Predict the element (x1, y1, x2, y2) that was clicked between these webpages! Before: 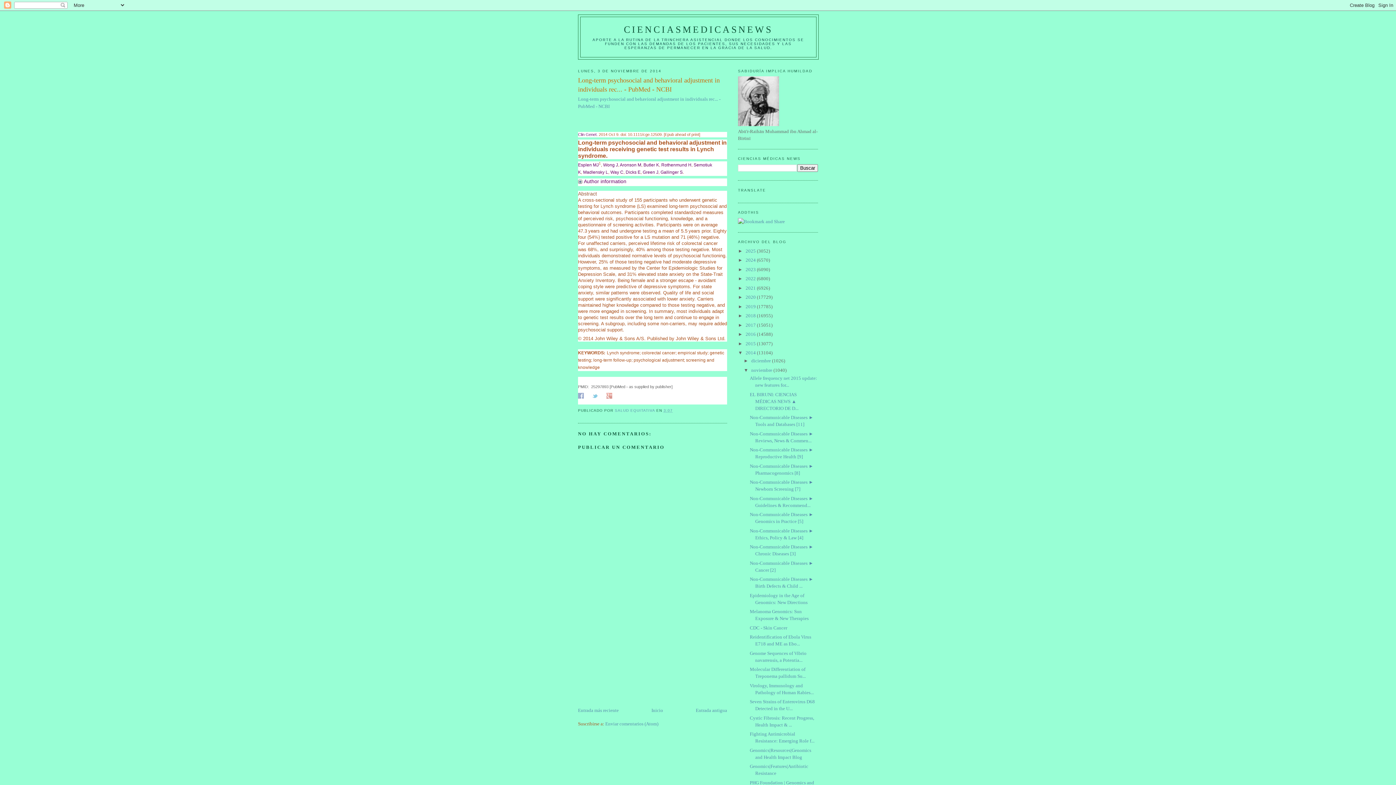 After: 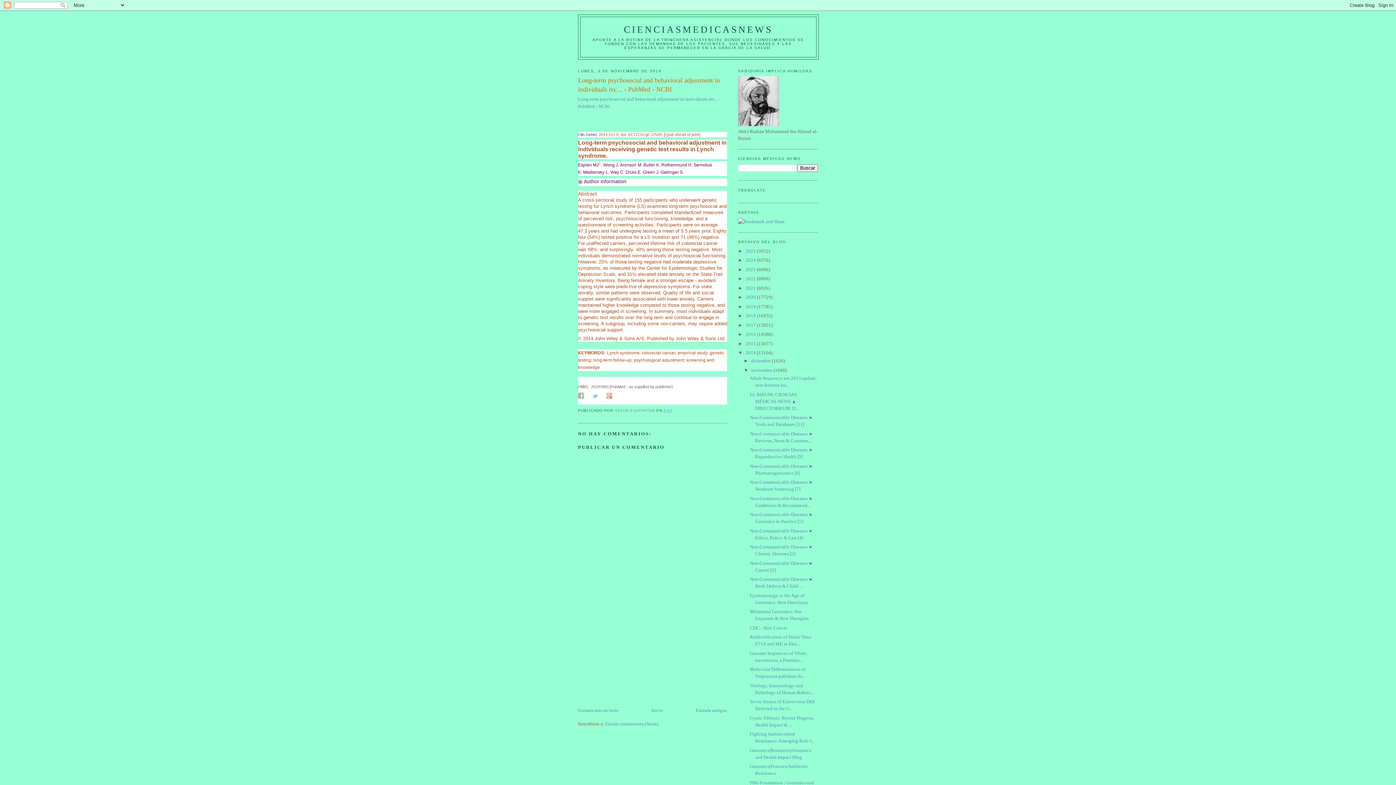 Action: label: Share on Facebook bbox: (578, 393, 584, 399)